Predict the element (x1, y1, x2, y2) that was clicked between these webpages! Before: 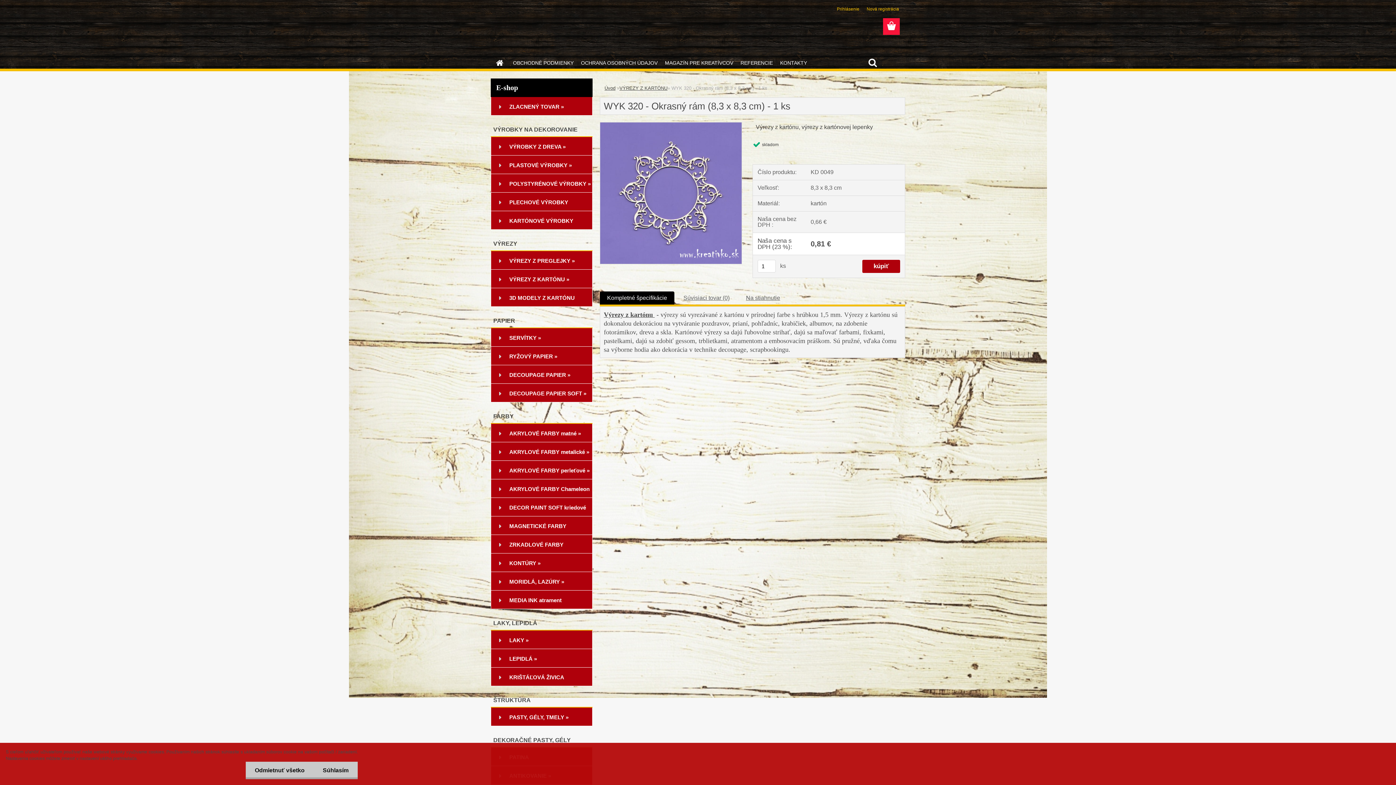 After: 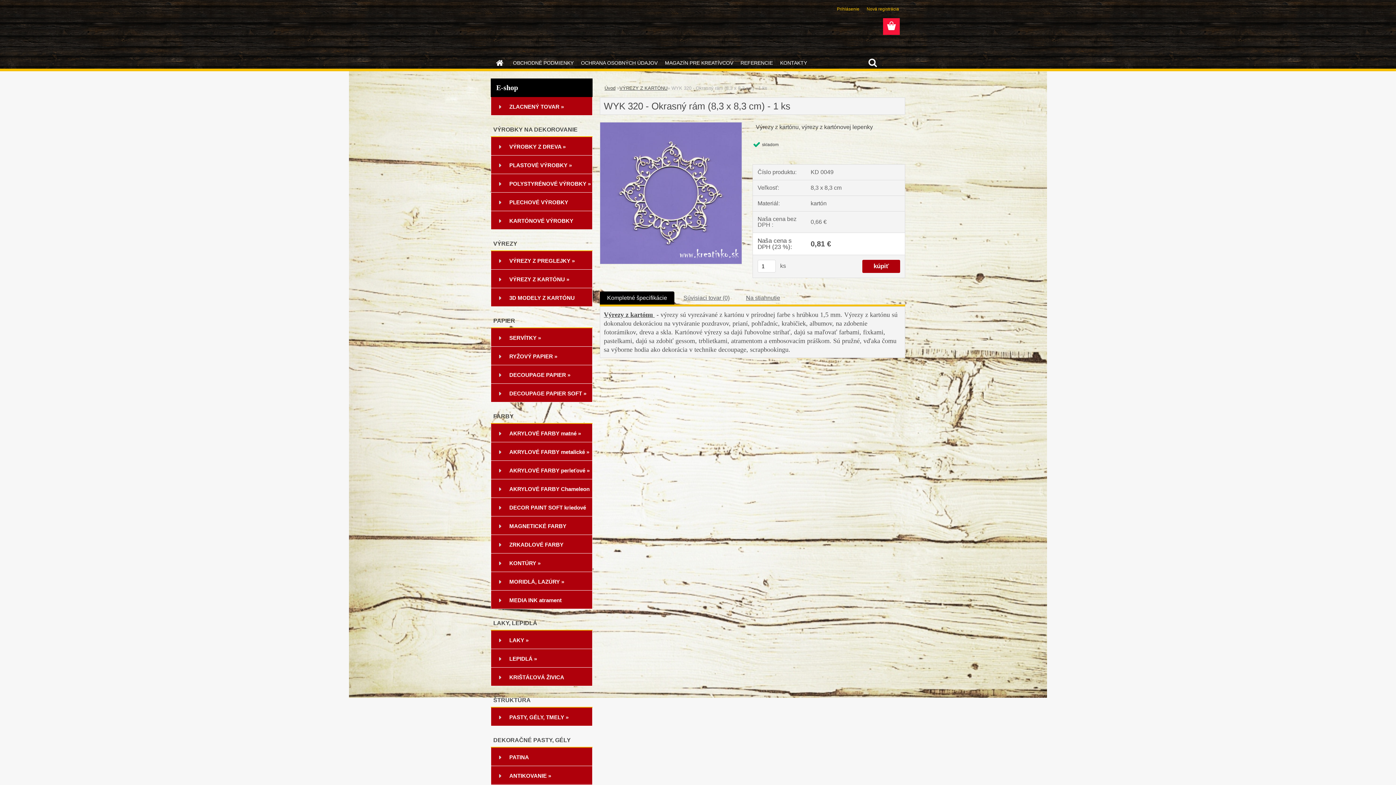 Action: bbox: (313, 762, 357, 779) label: Súhlasím